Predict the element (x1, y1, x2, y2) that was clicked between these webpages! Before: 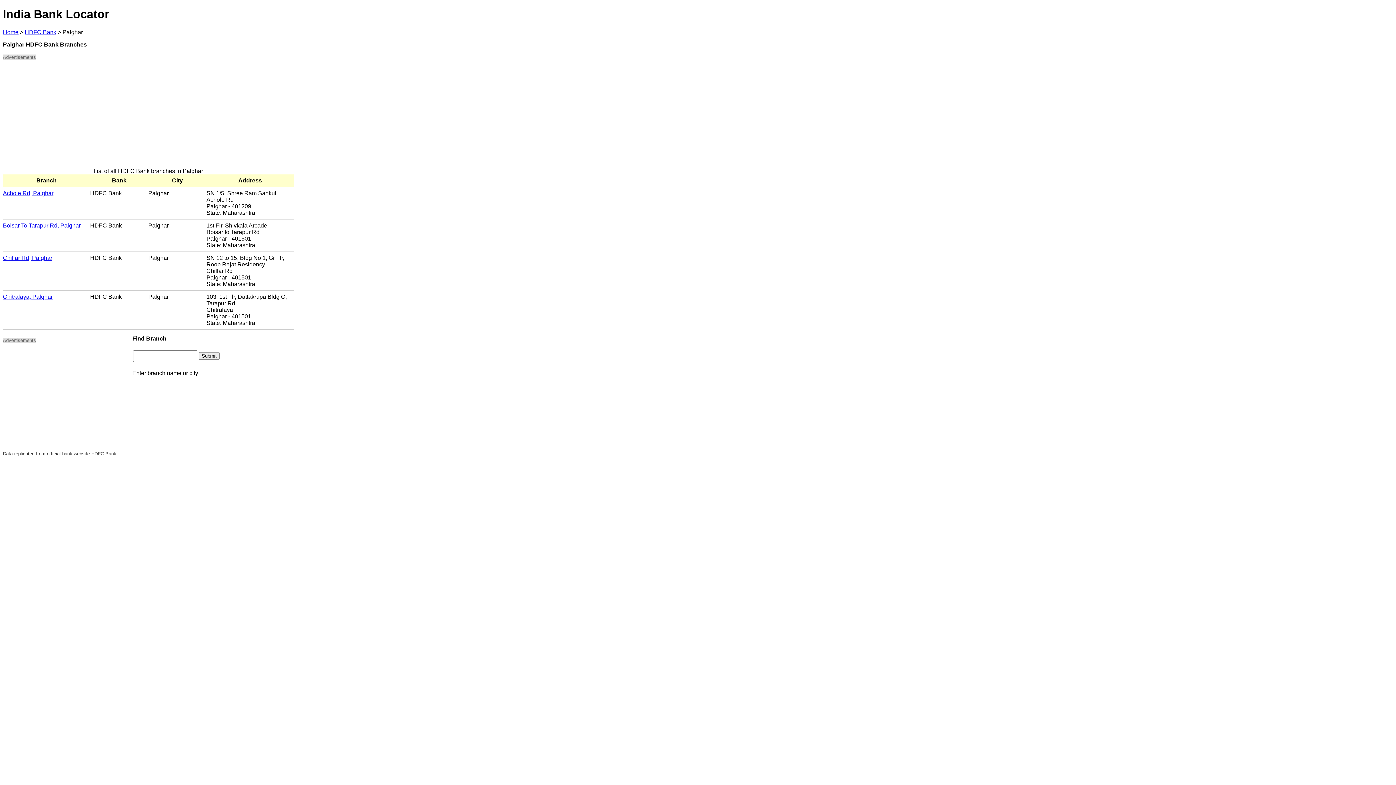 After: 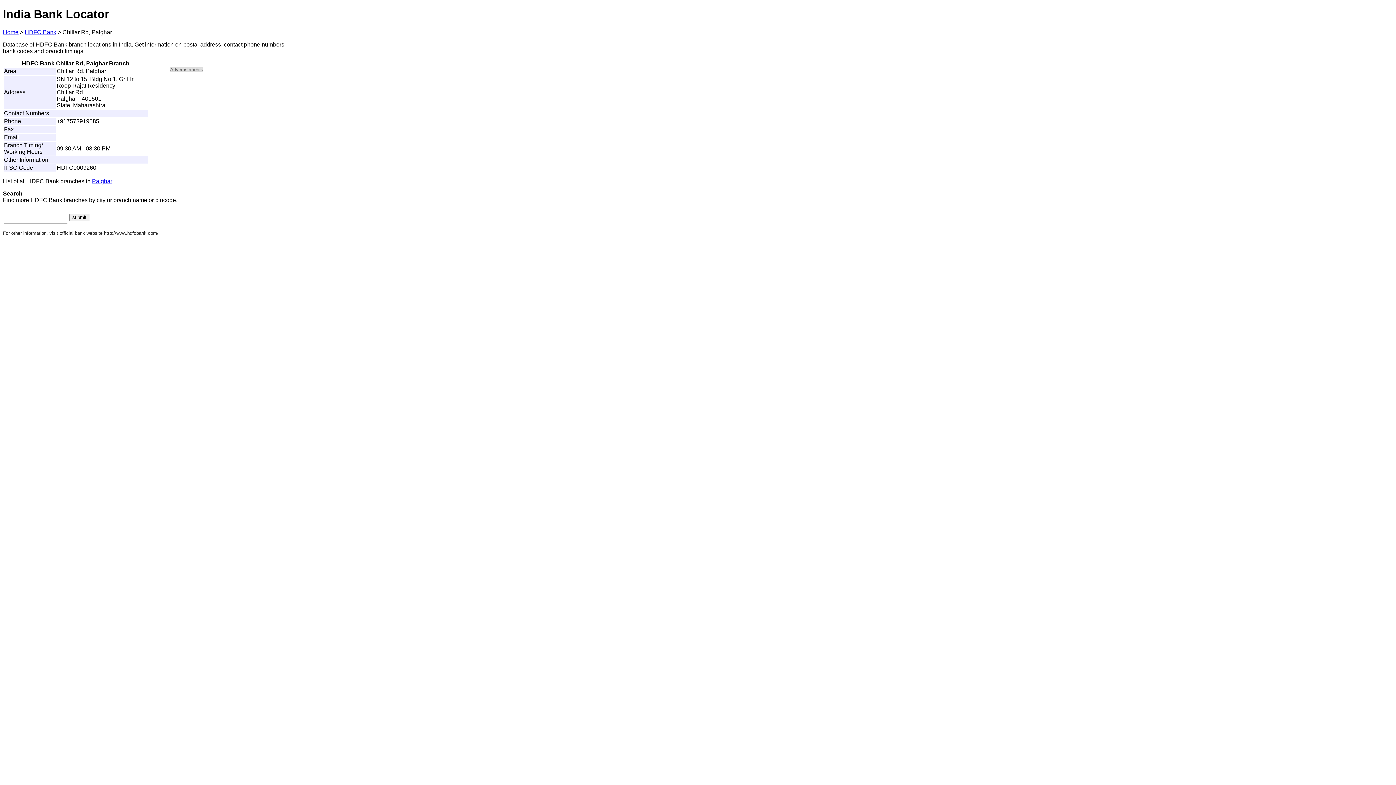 Action: label: Chillar Rd, Palghar bbox: (2, 254, 52, 261)